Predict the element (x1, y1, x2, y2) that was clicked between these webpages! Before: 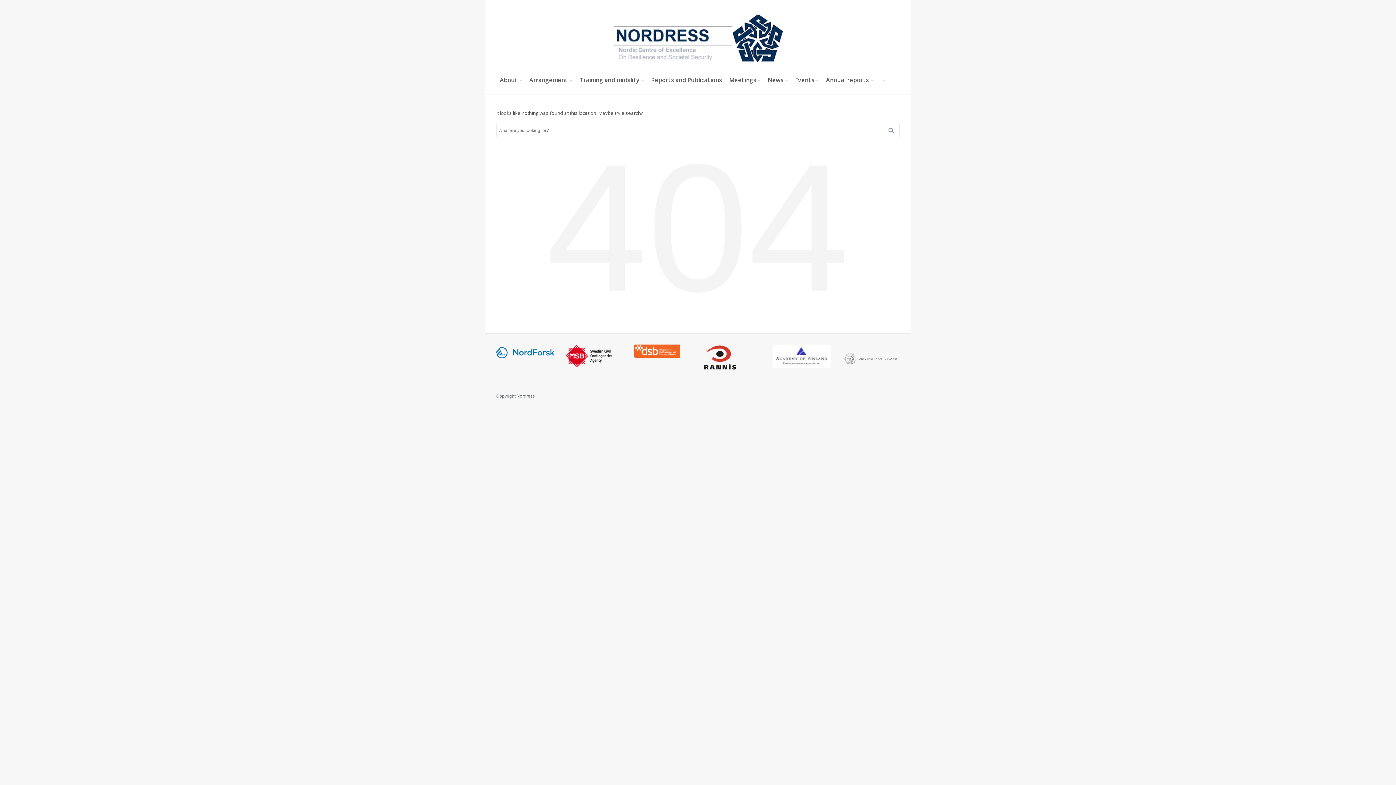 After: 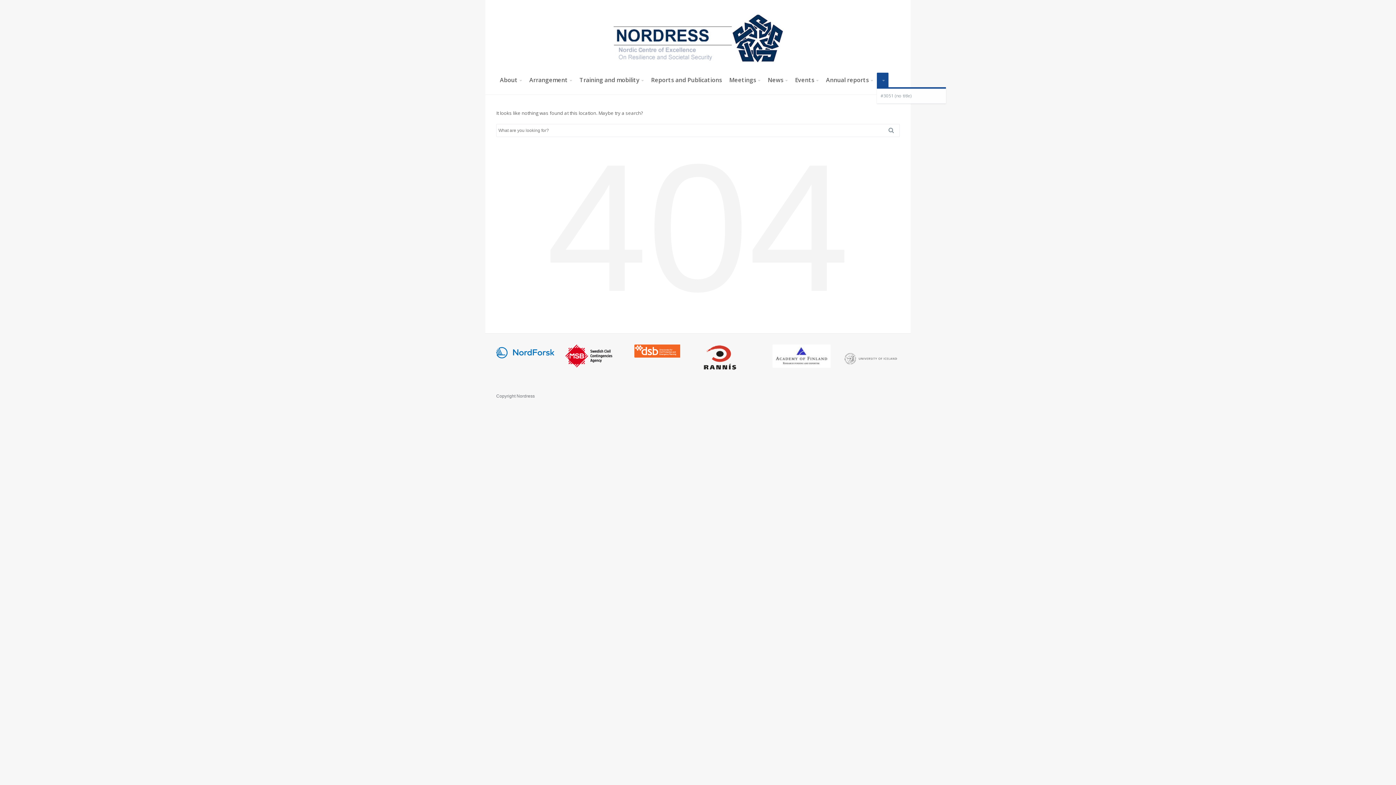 Action: bbox: (877, 72, 888, 87)